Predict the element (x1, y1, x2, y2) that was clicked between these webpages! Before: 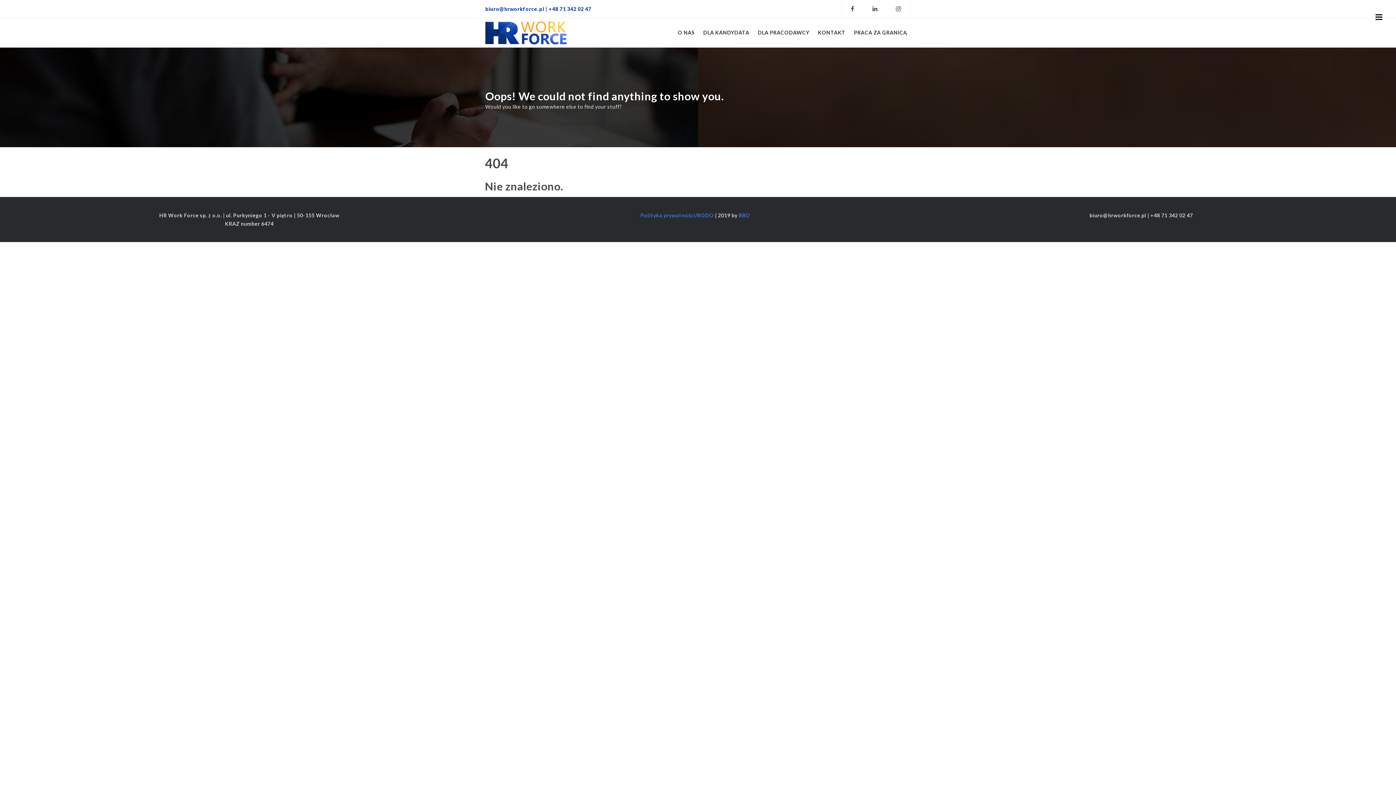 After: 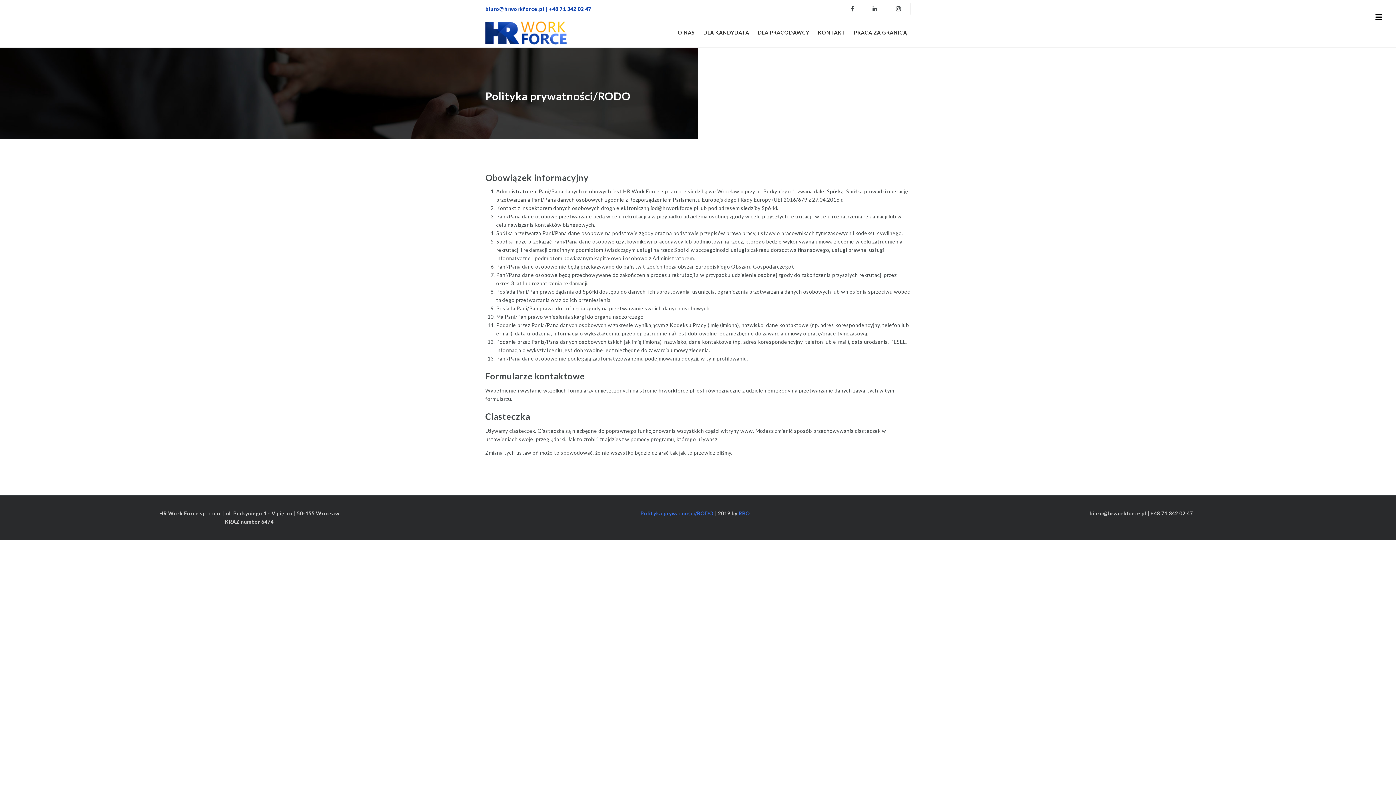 Action: bbox: (640, 212, 713, 218) label: Polityka prywatności/RODO